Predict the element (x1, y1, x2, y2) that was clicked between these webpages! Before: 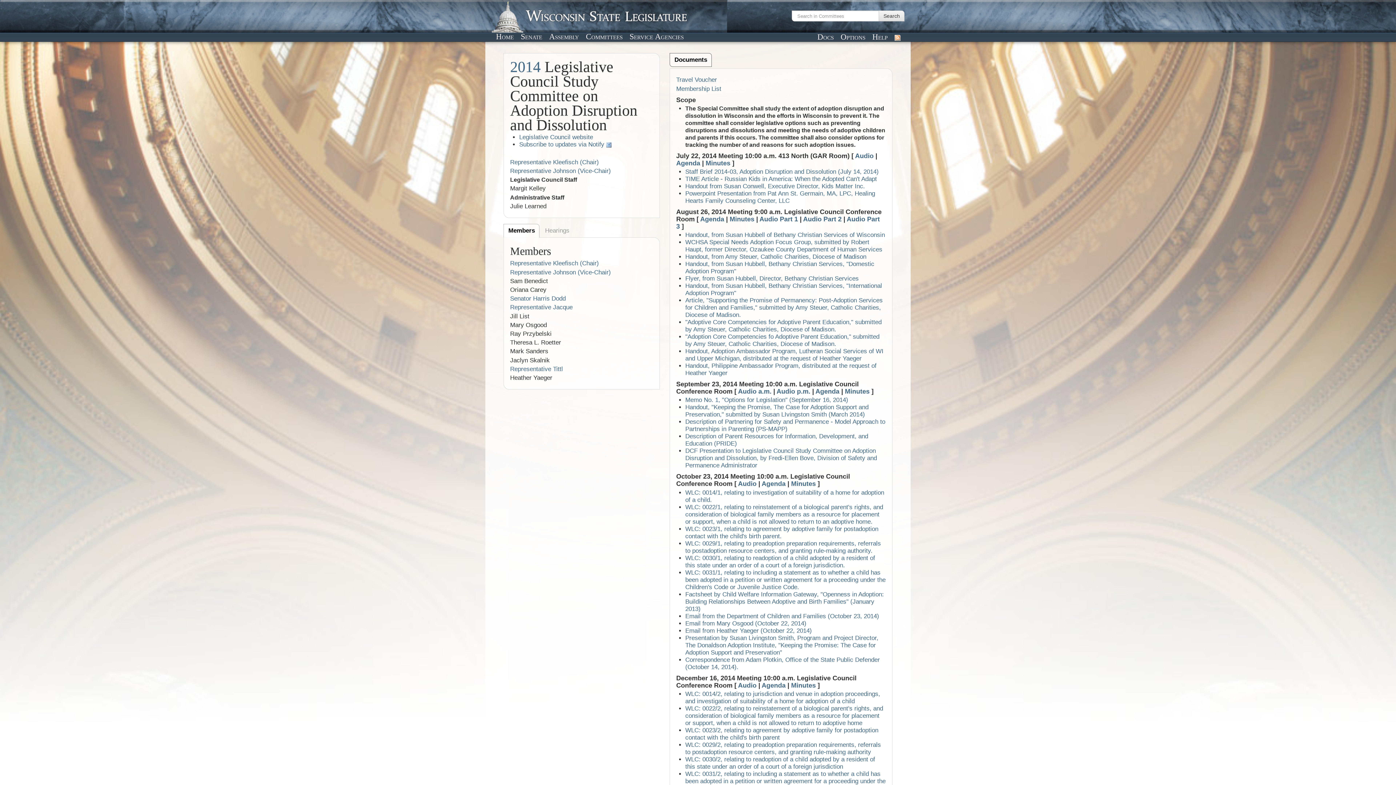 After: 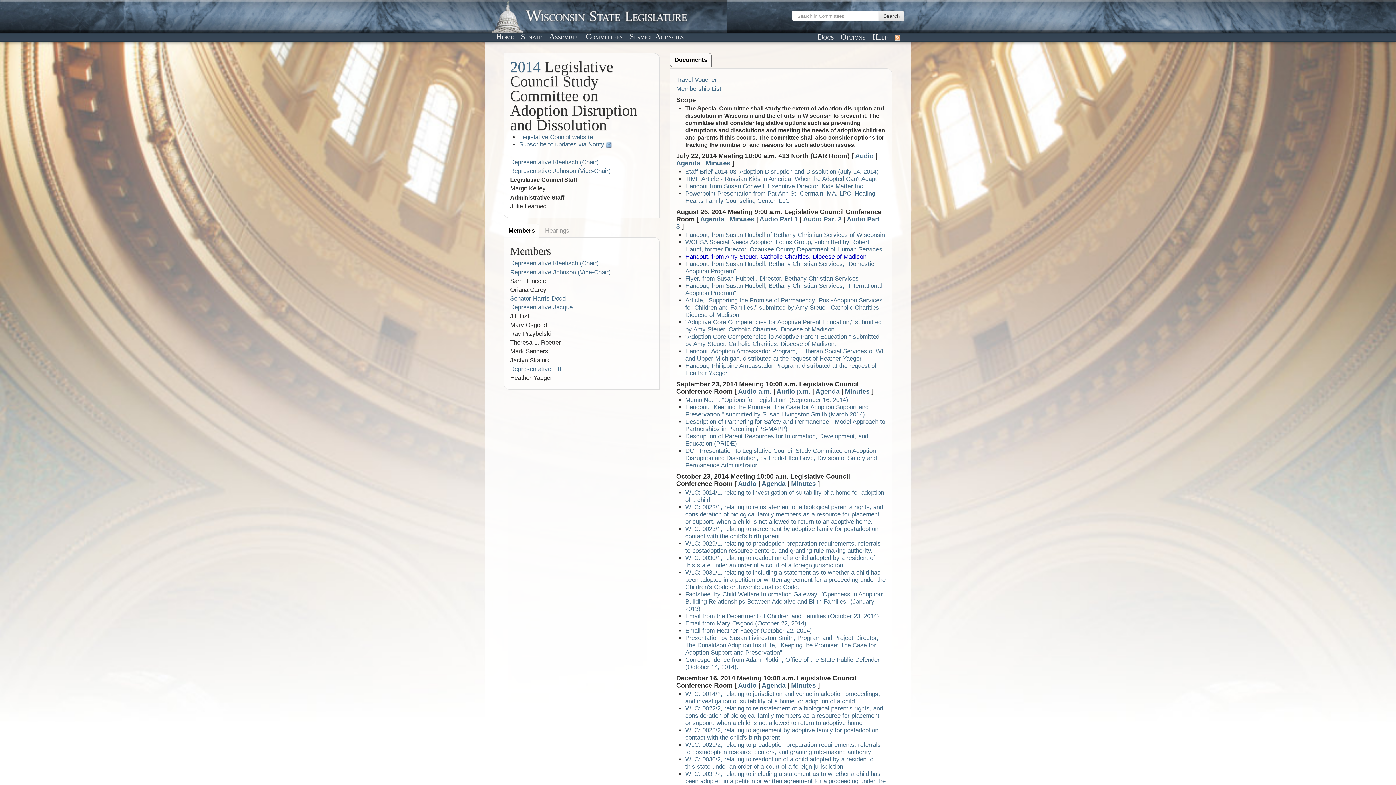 Action: label: Handout, from Amy Steuer, Catholic Charities, Diocese of Madison bbox: (685, 253, 866, 260)